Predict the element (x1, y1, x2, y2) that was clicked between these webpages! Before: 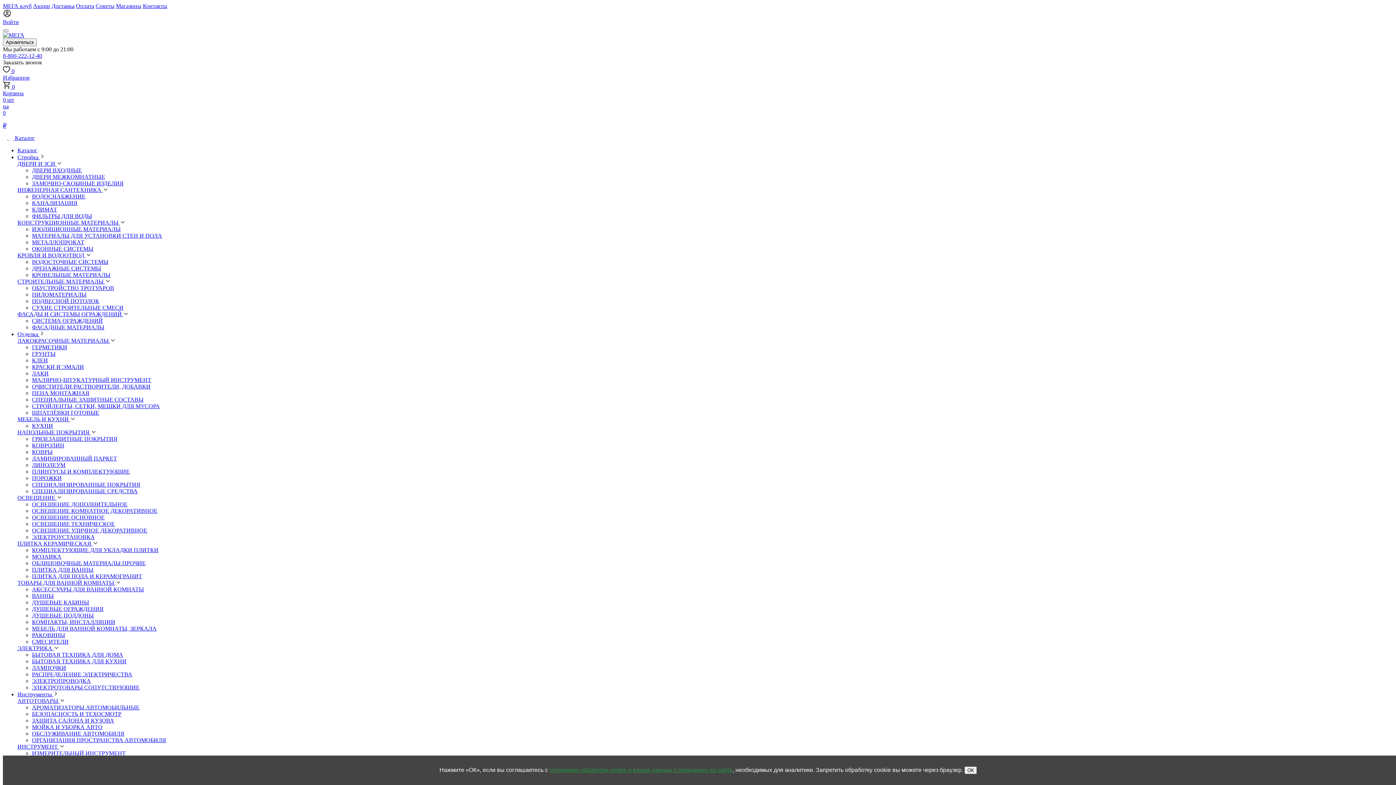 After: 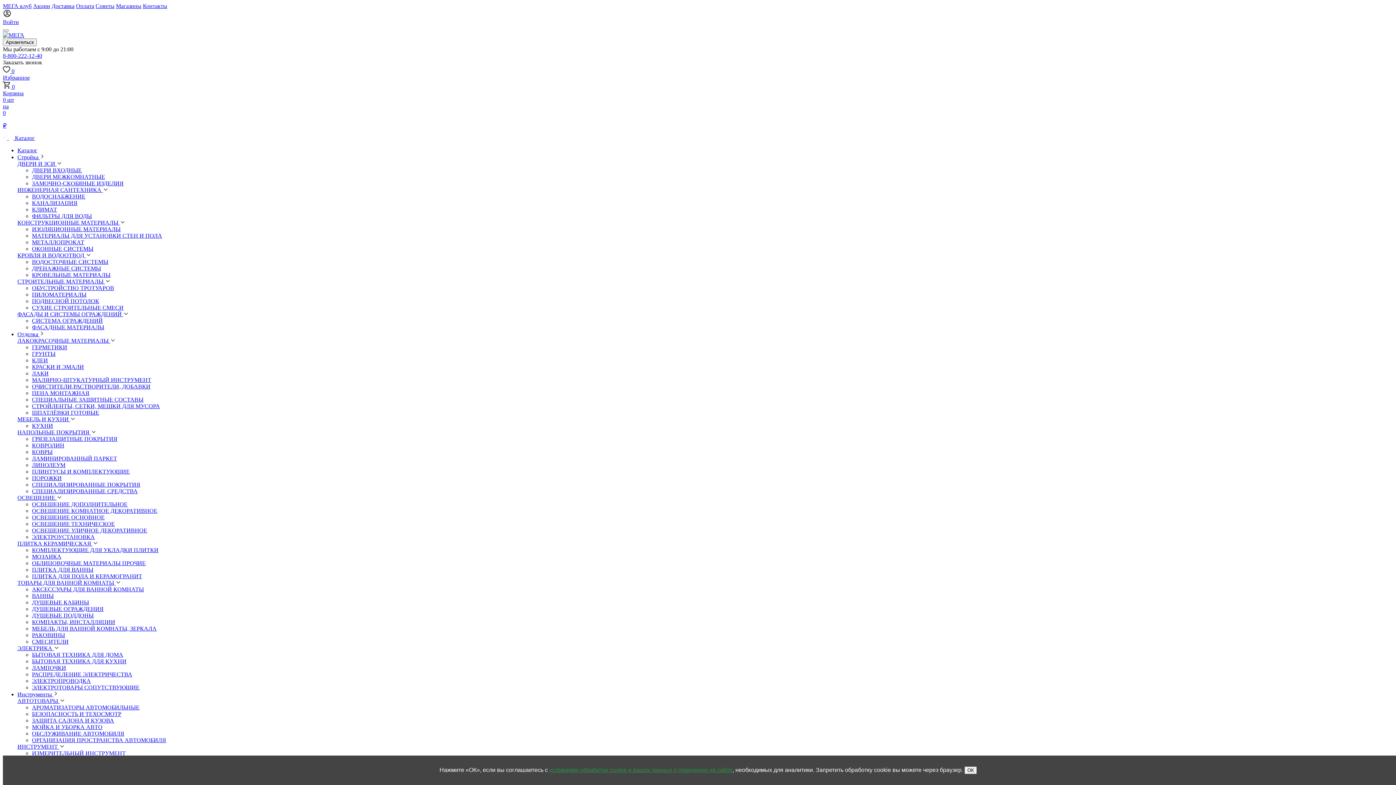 Action: label: ЛАКОКРАСОЧНЫЕ МАТЕРИАЛЫ  bbox: (17, 337, 115, 344)